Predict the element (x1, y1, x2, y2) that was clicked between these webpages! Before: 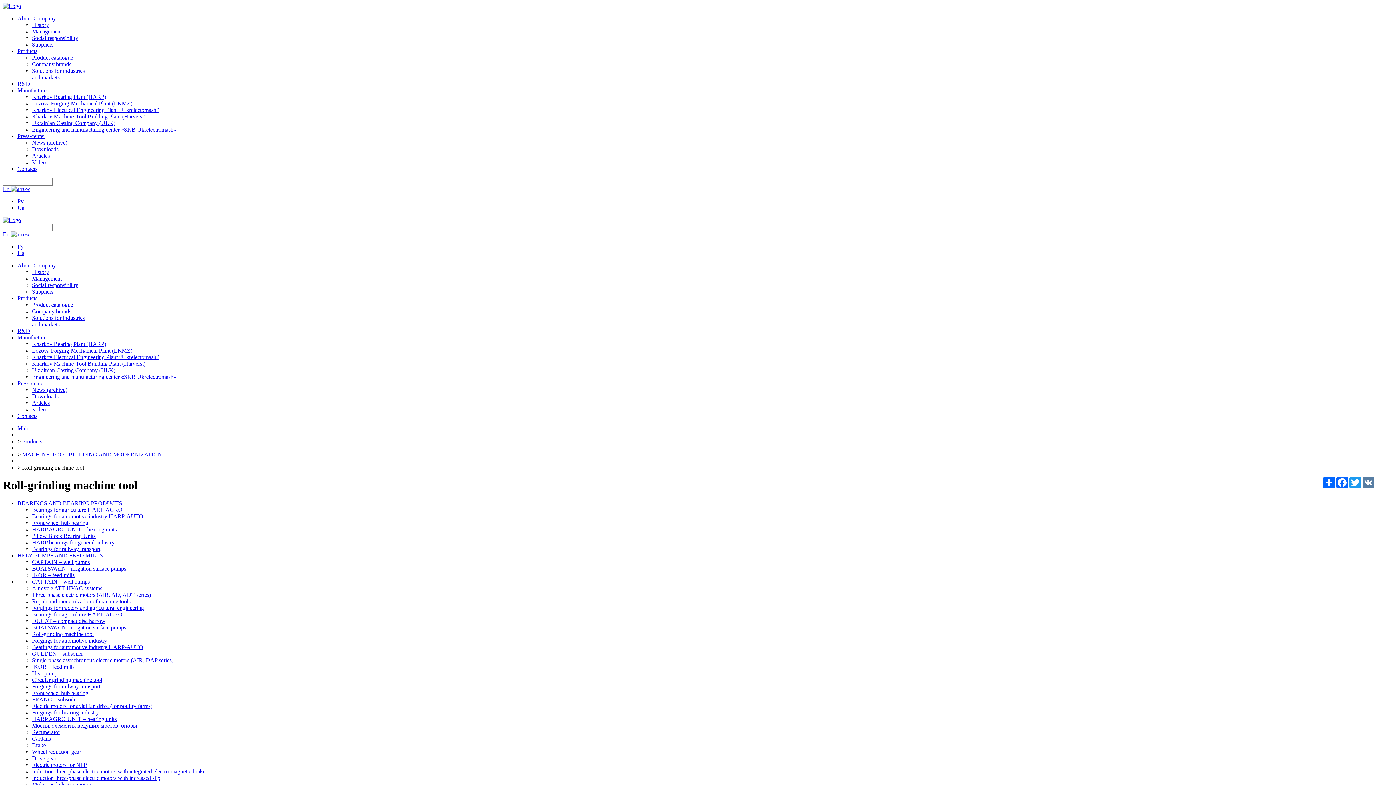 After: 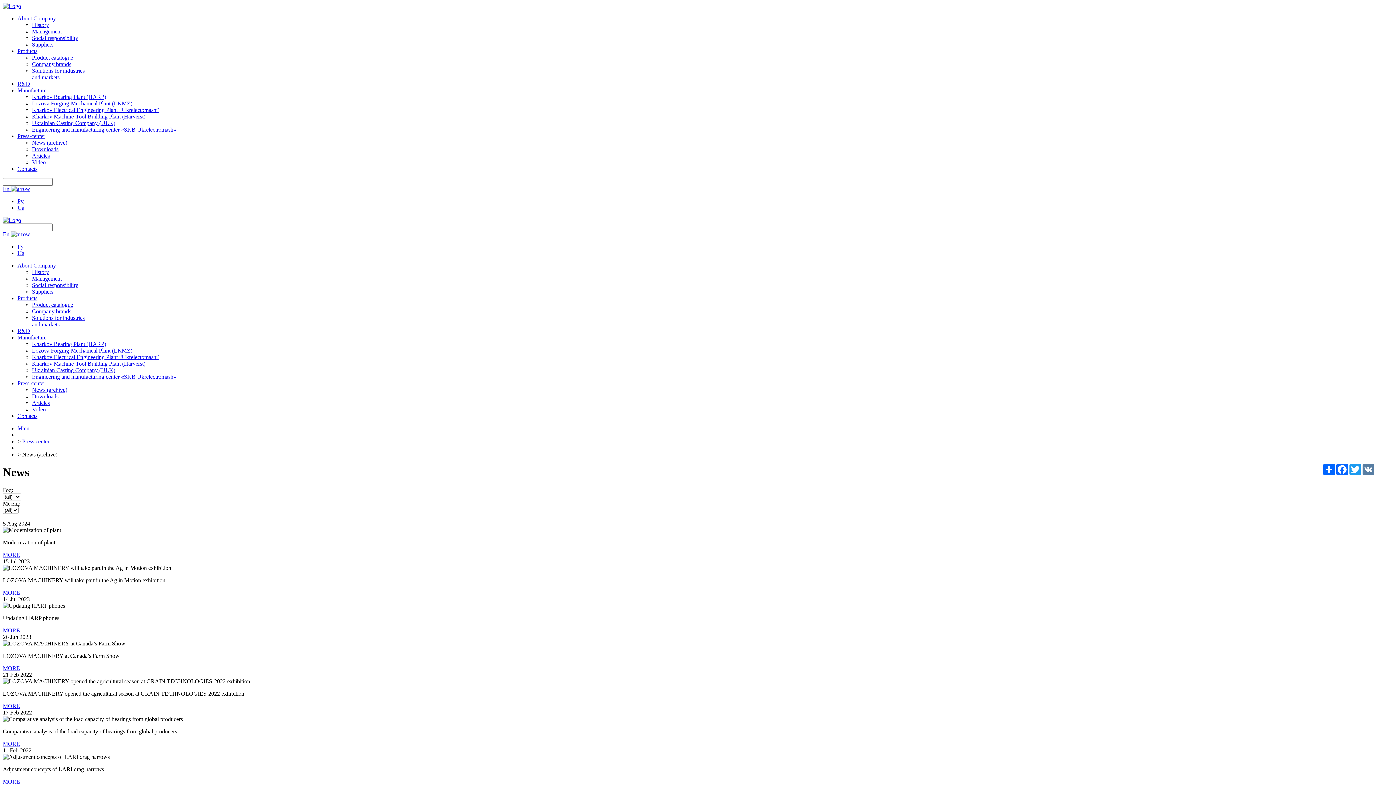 Action: label: News (archive) bbox: (32, 386, 67, 393)